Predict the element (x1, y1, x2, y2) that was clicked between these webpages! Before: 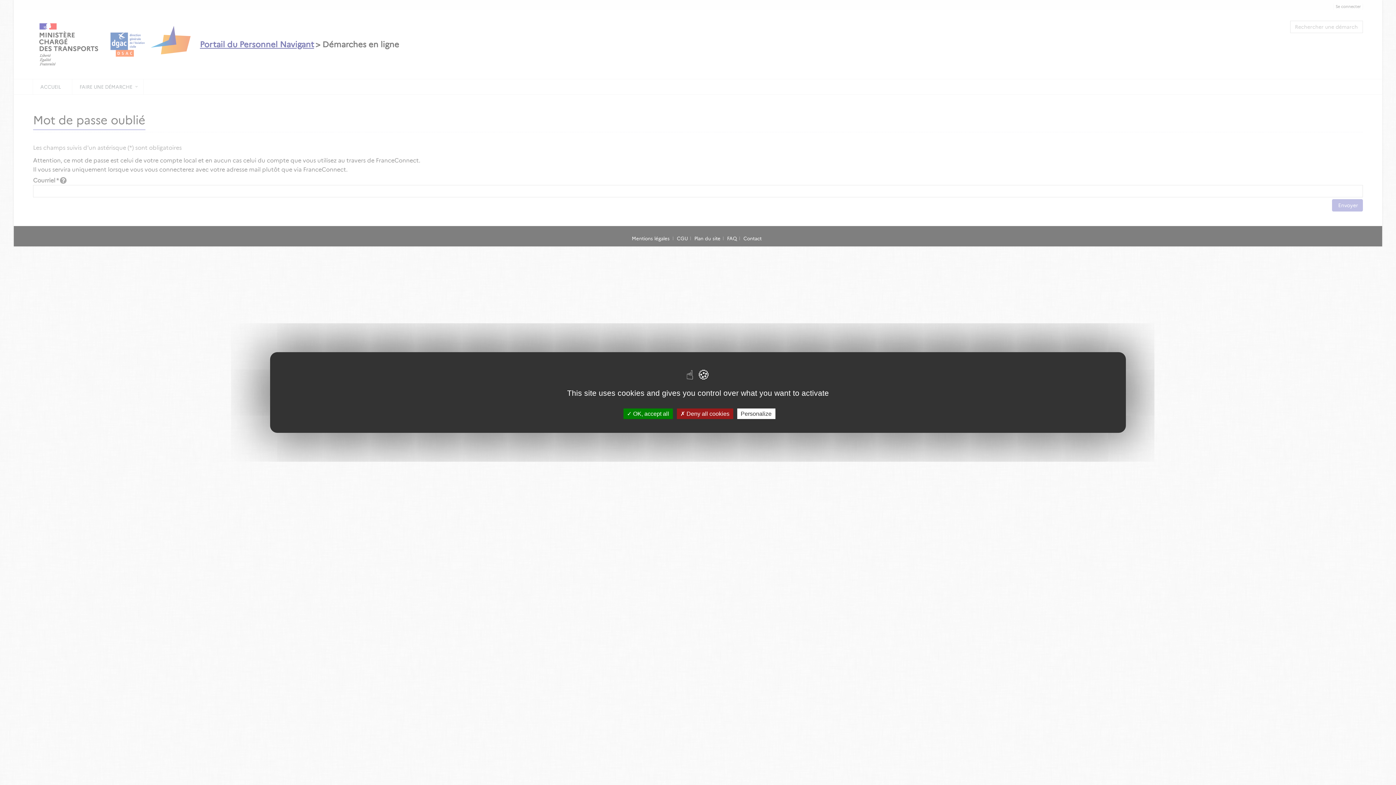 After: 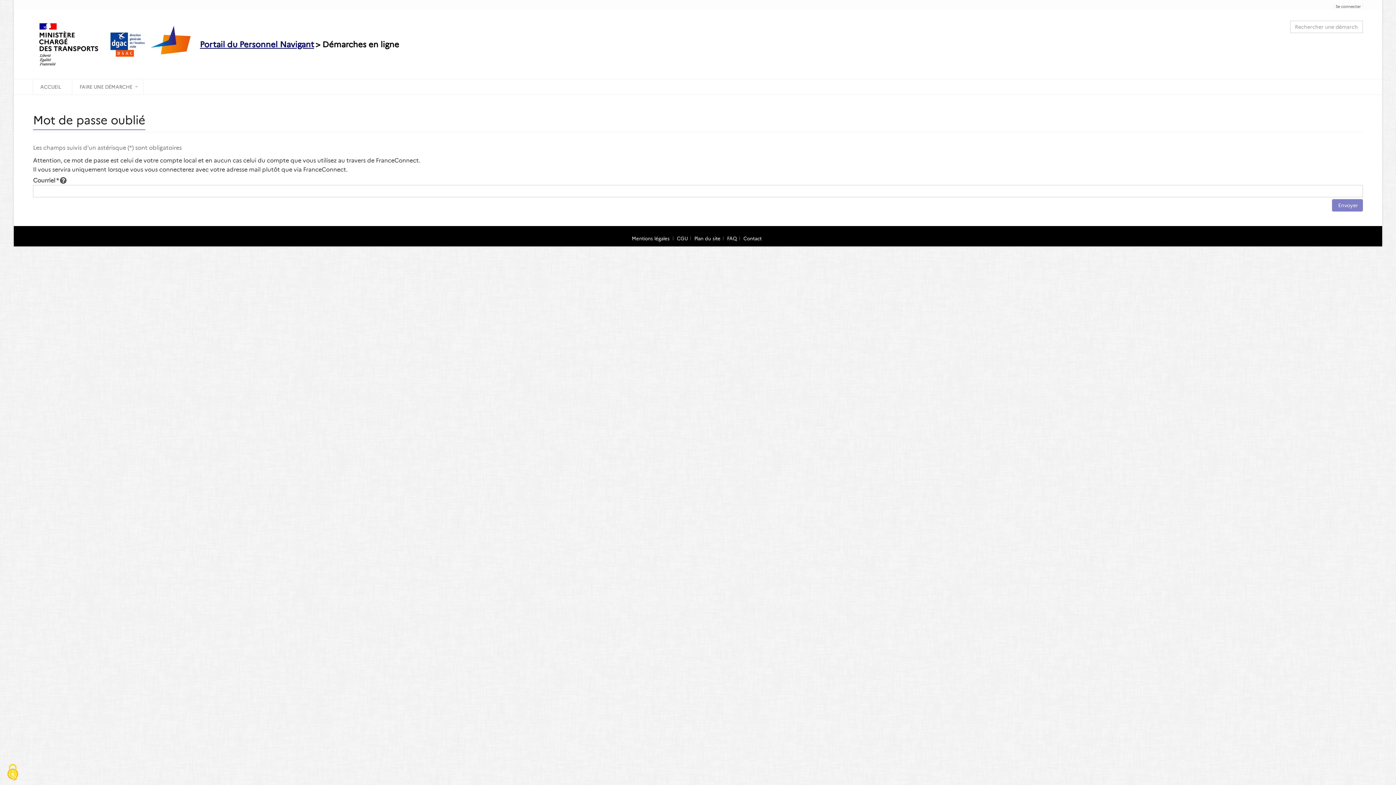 Action: label:  Deny all cookies bbox: (676, 408, 733, 419)